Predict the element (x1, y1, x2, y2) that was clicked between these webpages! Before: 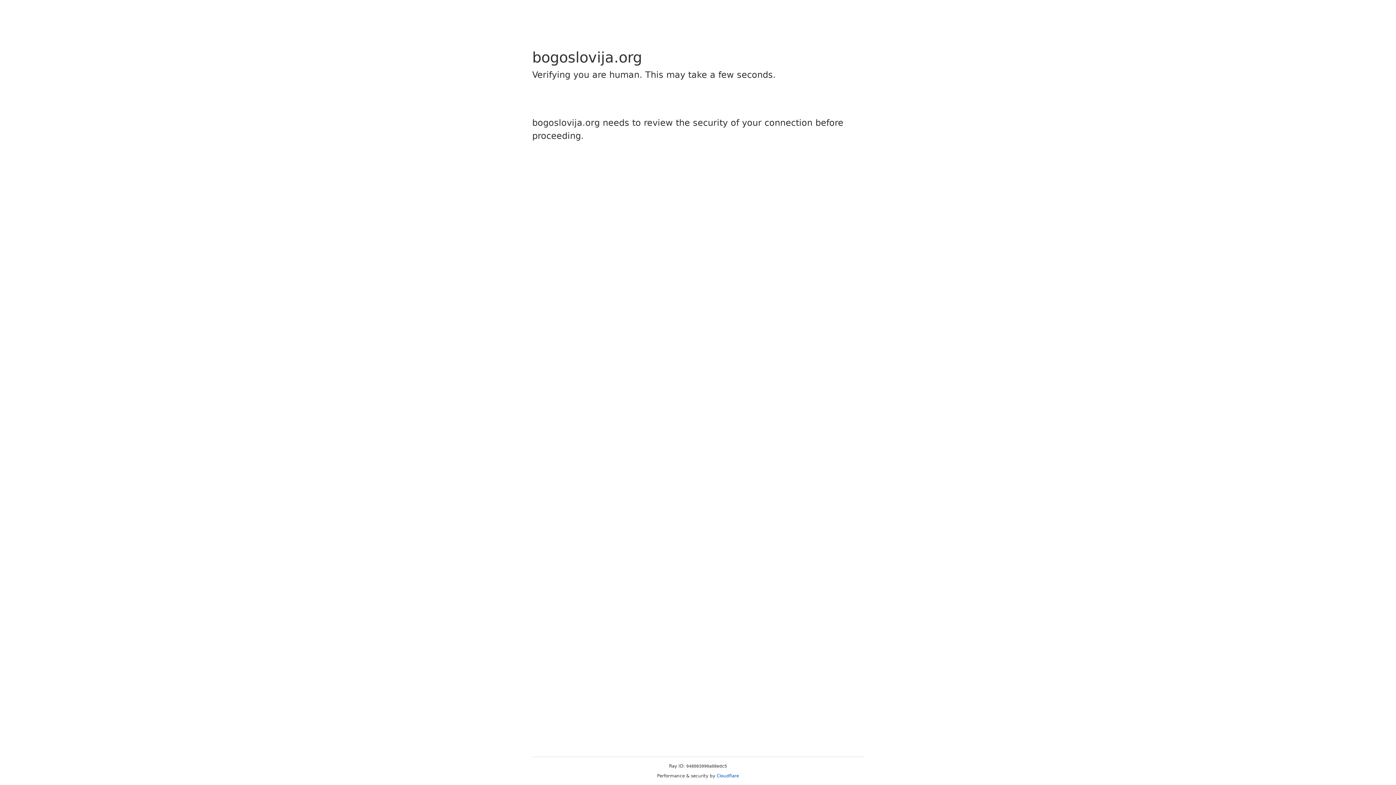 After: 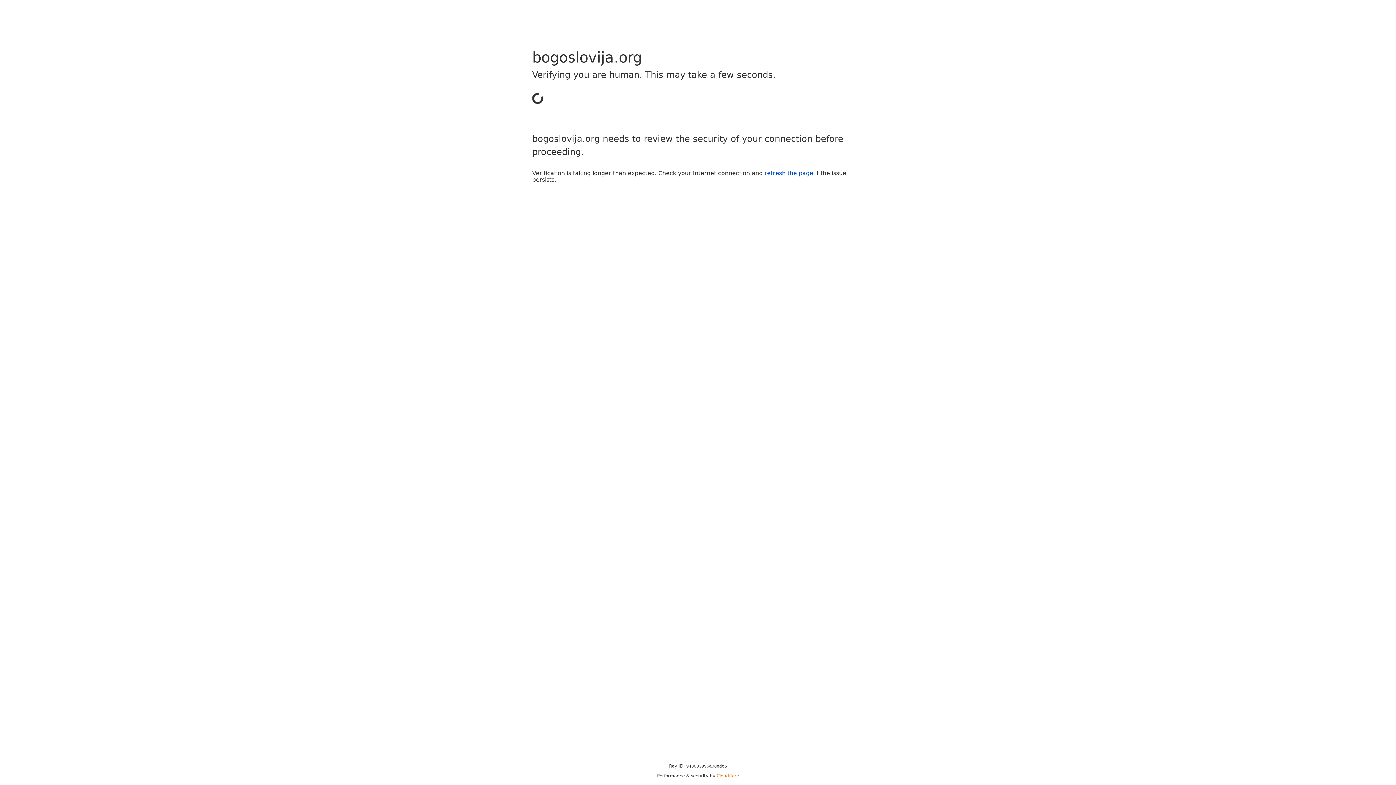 Action: label: Cloudflare bbox: (716, 773, 739, 778)